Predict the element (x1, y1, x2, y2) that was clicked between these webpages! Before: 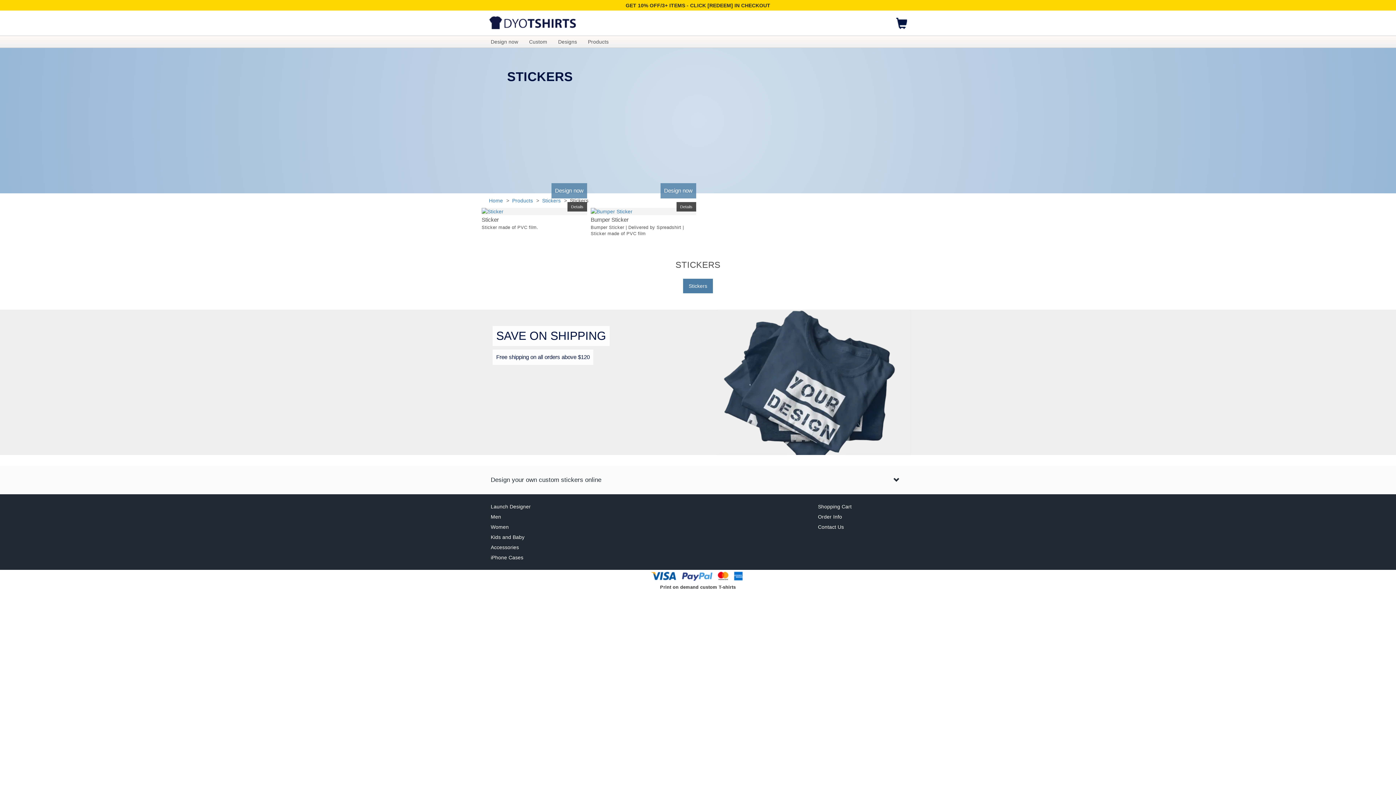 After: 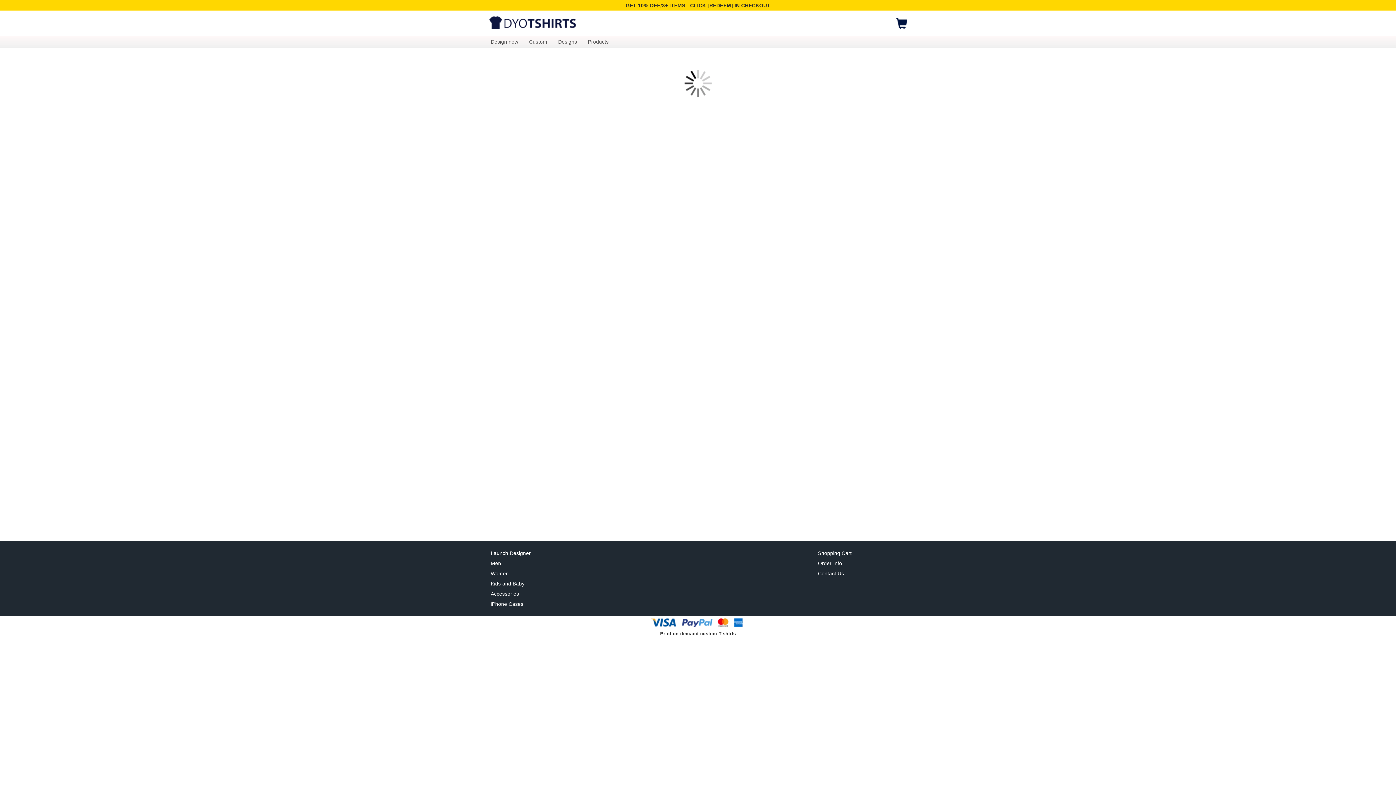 Action: bbox: (892, 14, 910, 32)